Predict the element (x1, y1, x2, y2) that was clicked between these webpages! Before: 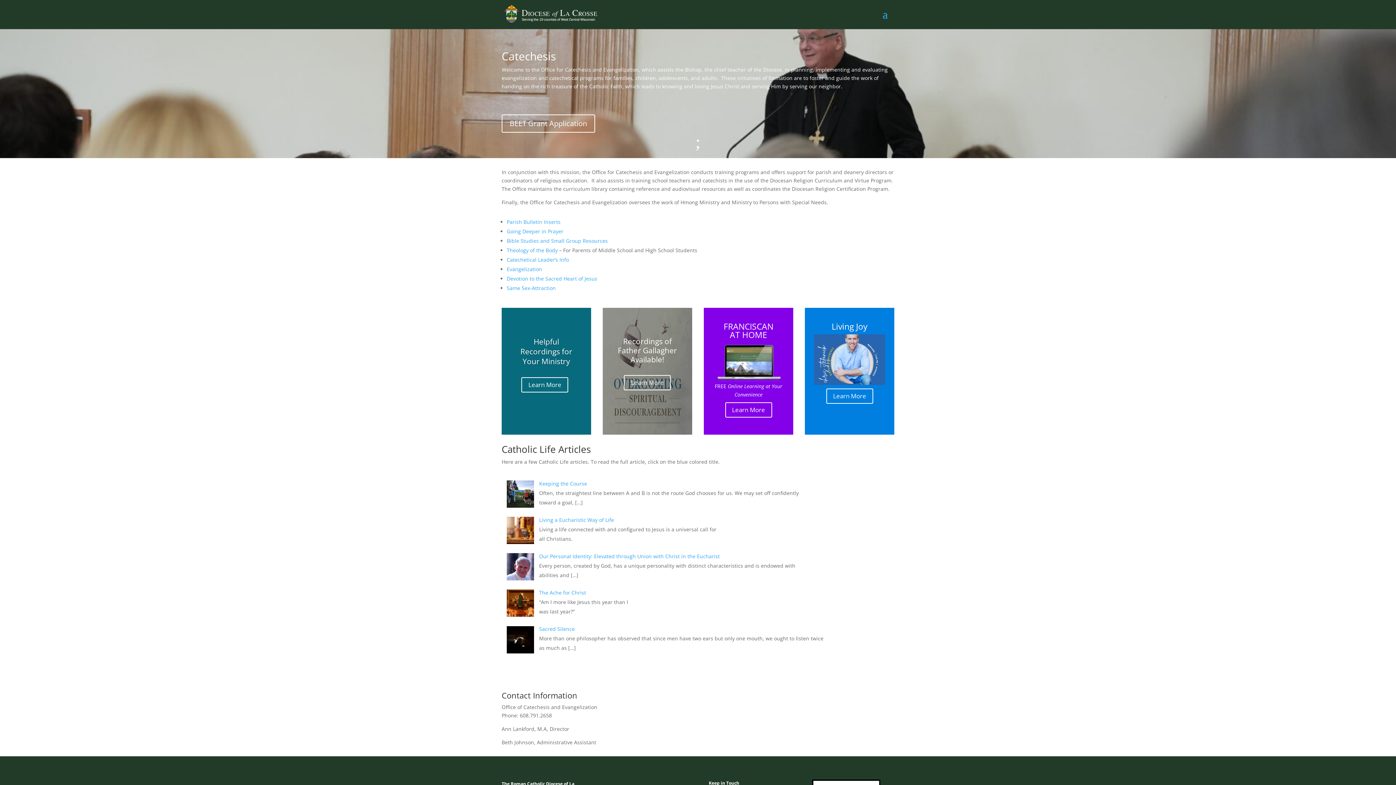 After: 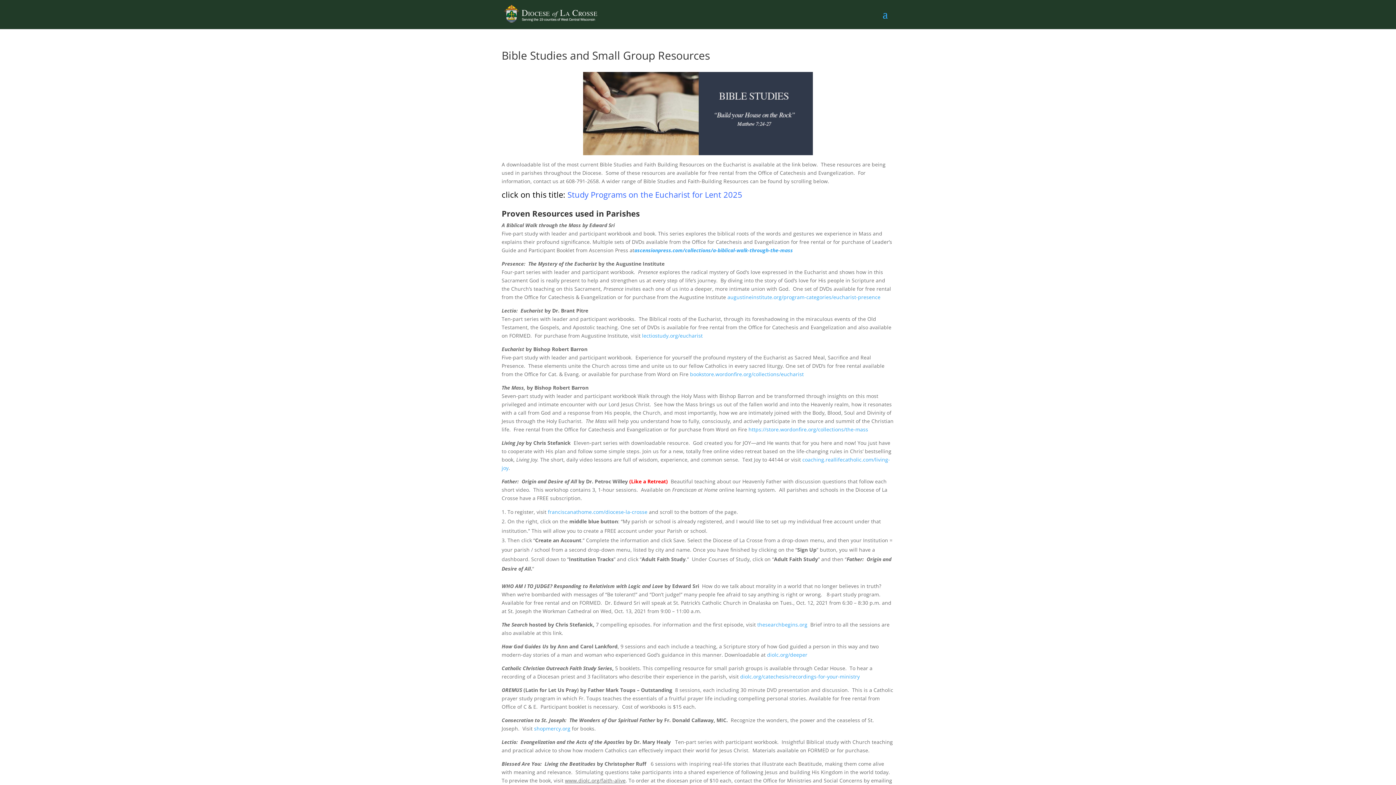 Action: bbox: (506, 237, 608, 244) label: Bible Studies and Small Group Resources